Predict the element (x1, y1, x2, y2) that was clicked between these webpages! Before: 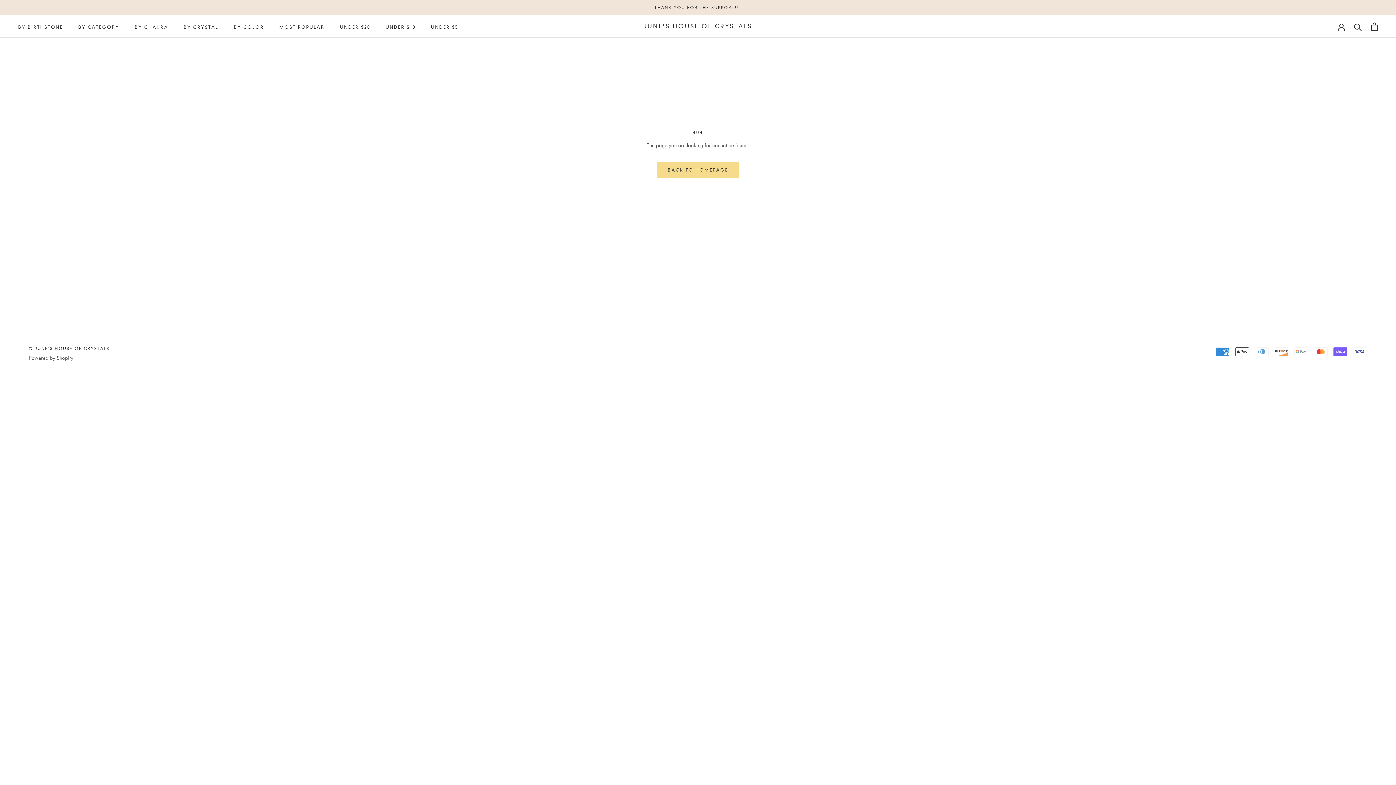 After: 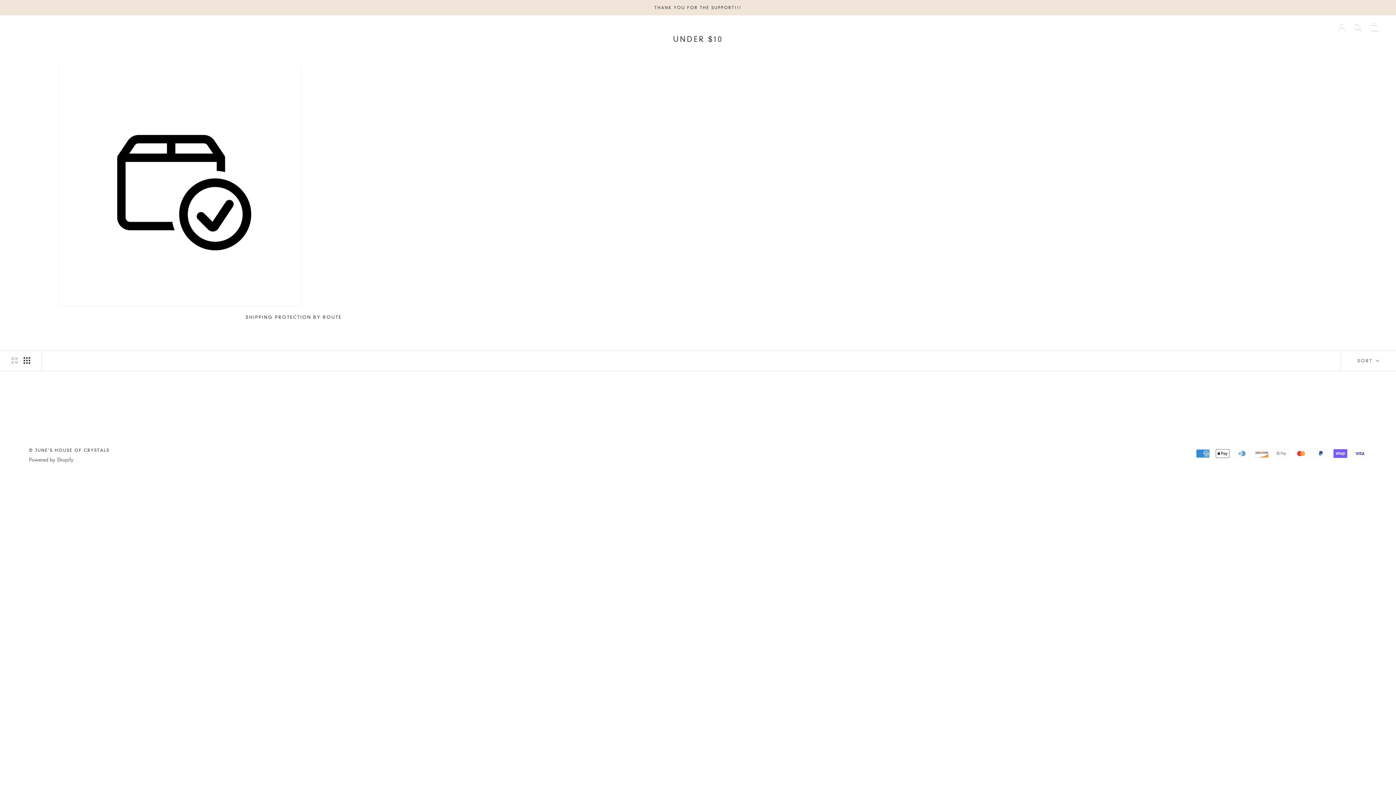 Action: bbox: (385, 24, 415, 29) label: UNDER $10
UNDER $10